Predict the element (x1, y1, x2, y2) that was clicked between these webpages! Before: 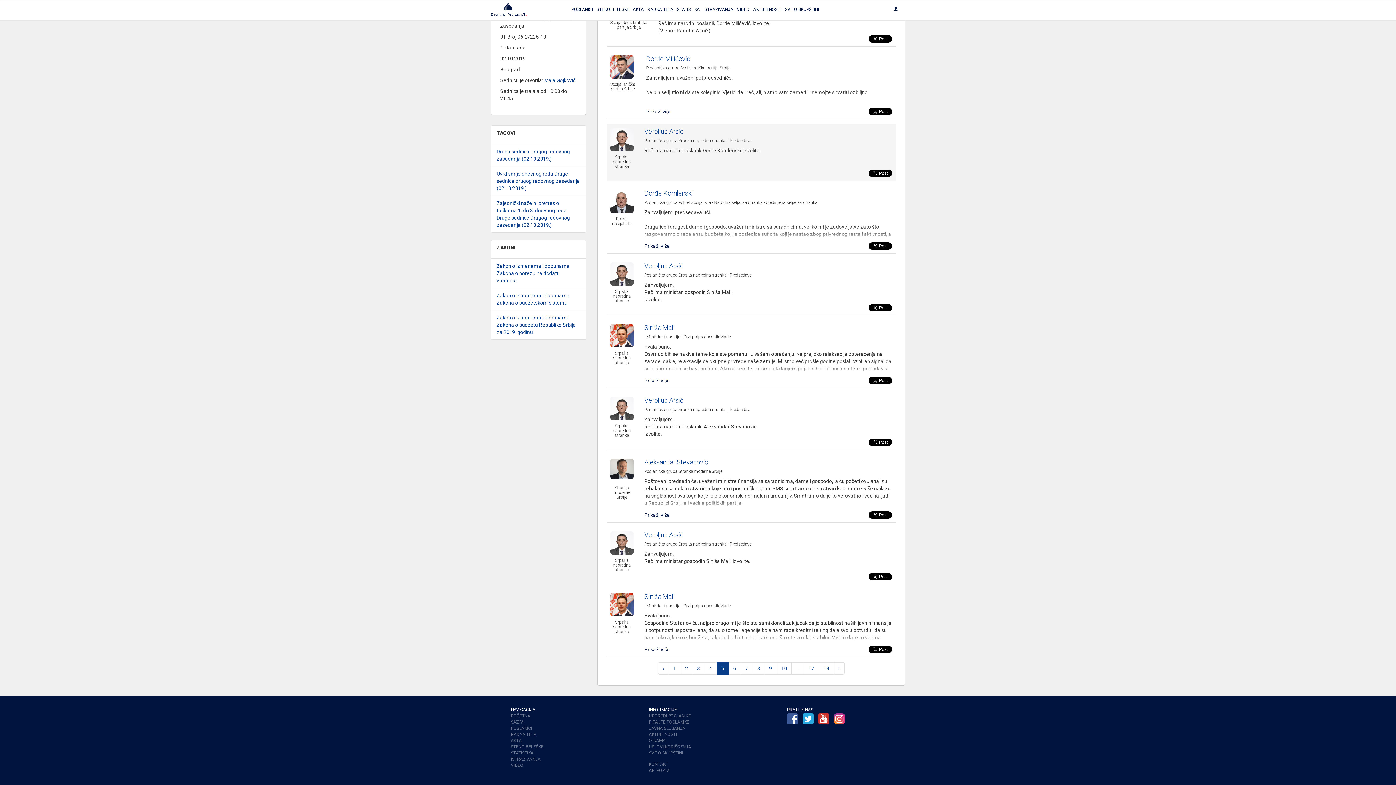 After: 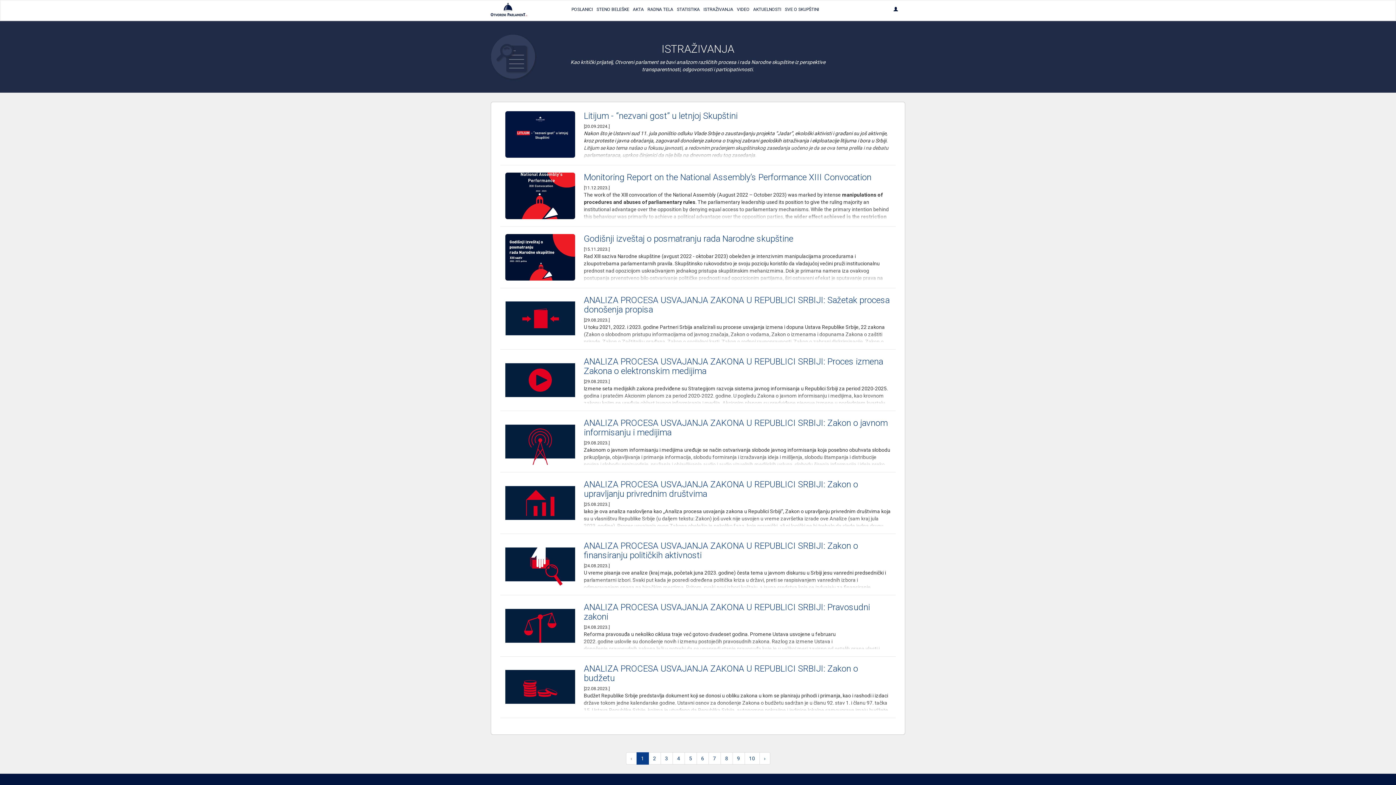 Action: bbox: (510, 757, 540, 762) label: ISTRAŽIVANJA